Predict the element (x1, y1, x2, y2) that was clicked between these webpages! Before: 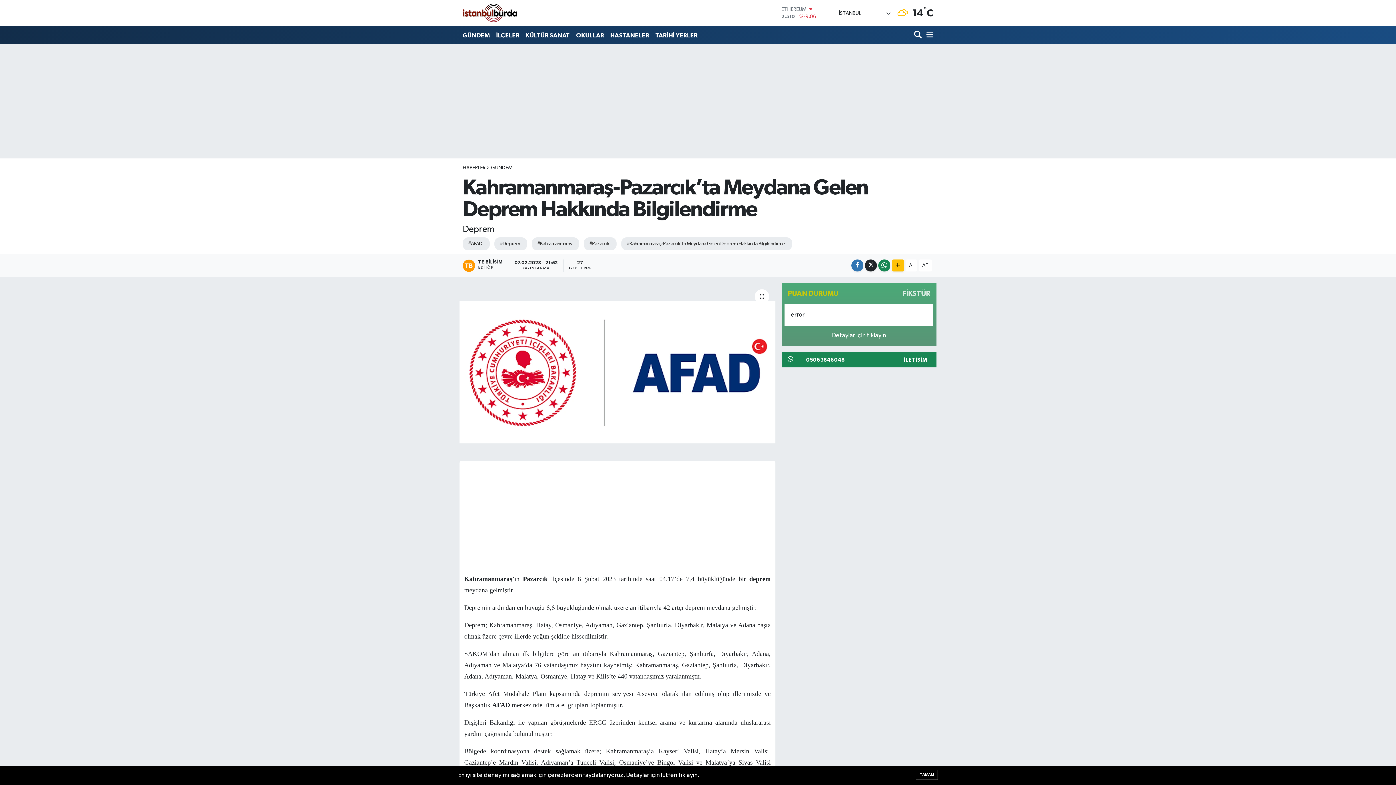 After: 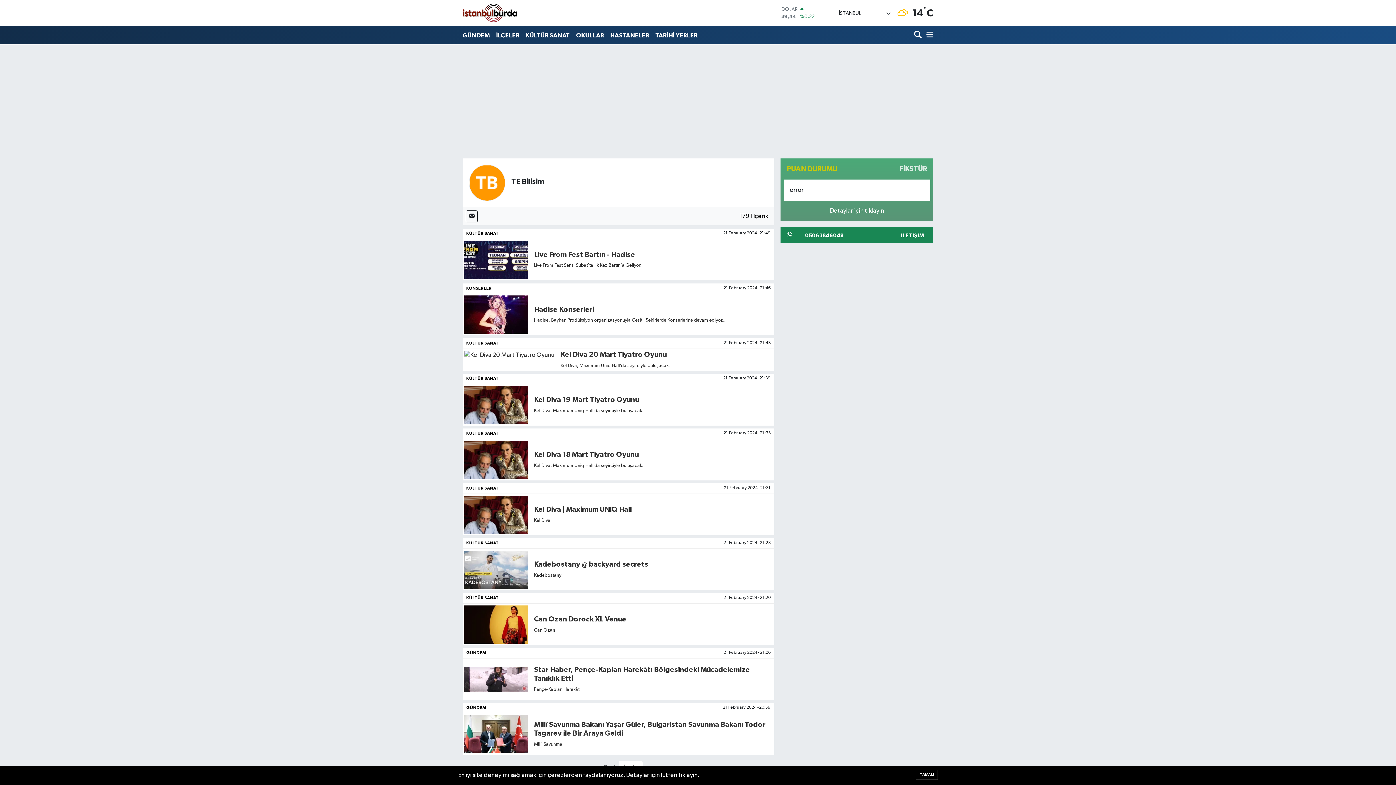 Action: bbox: (462, 259, 509, 271) label: TE BİLİSİM
EDİTÖR